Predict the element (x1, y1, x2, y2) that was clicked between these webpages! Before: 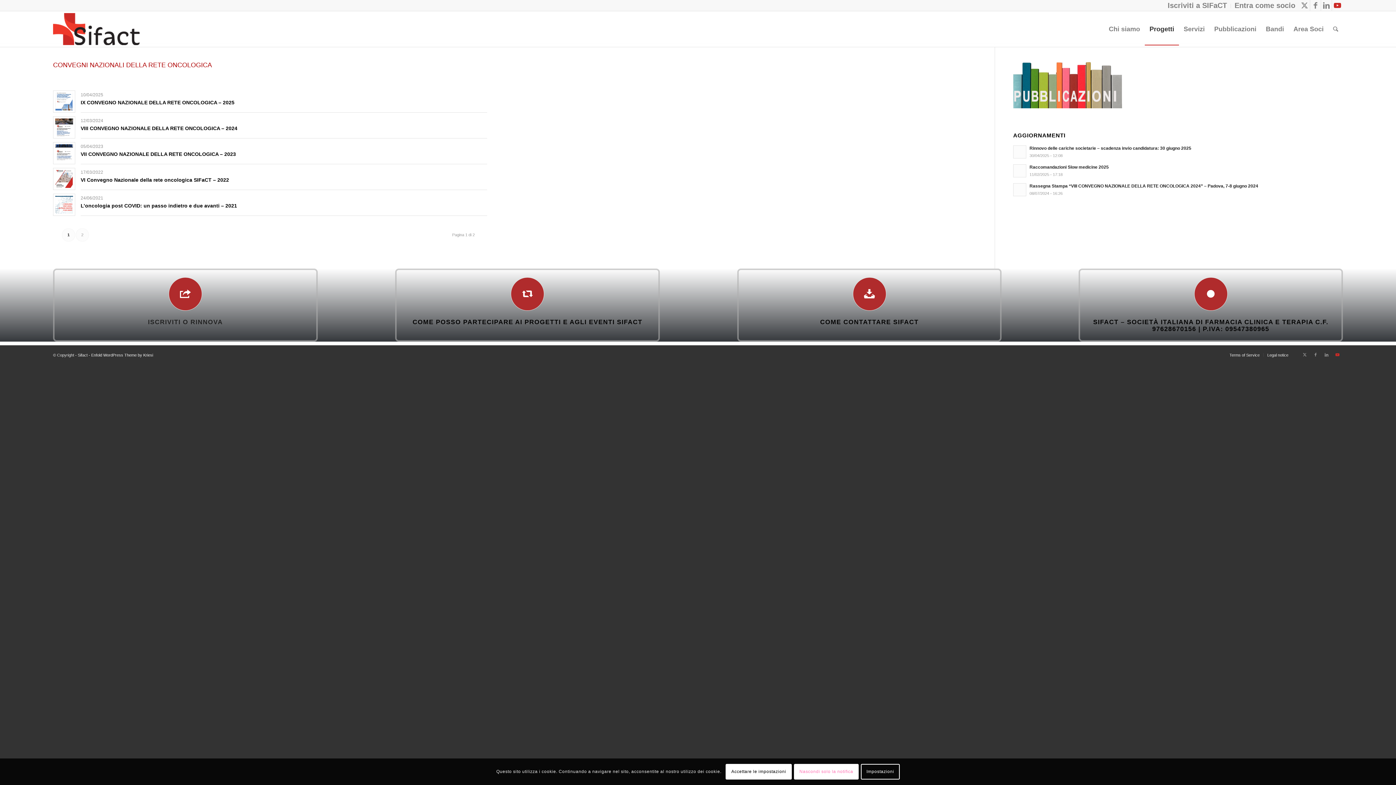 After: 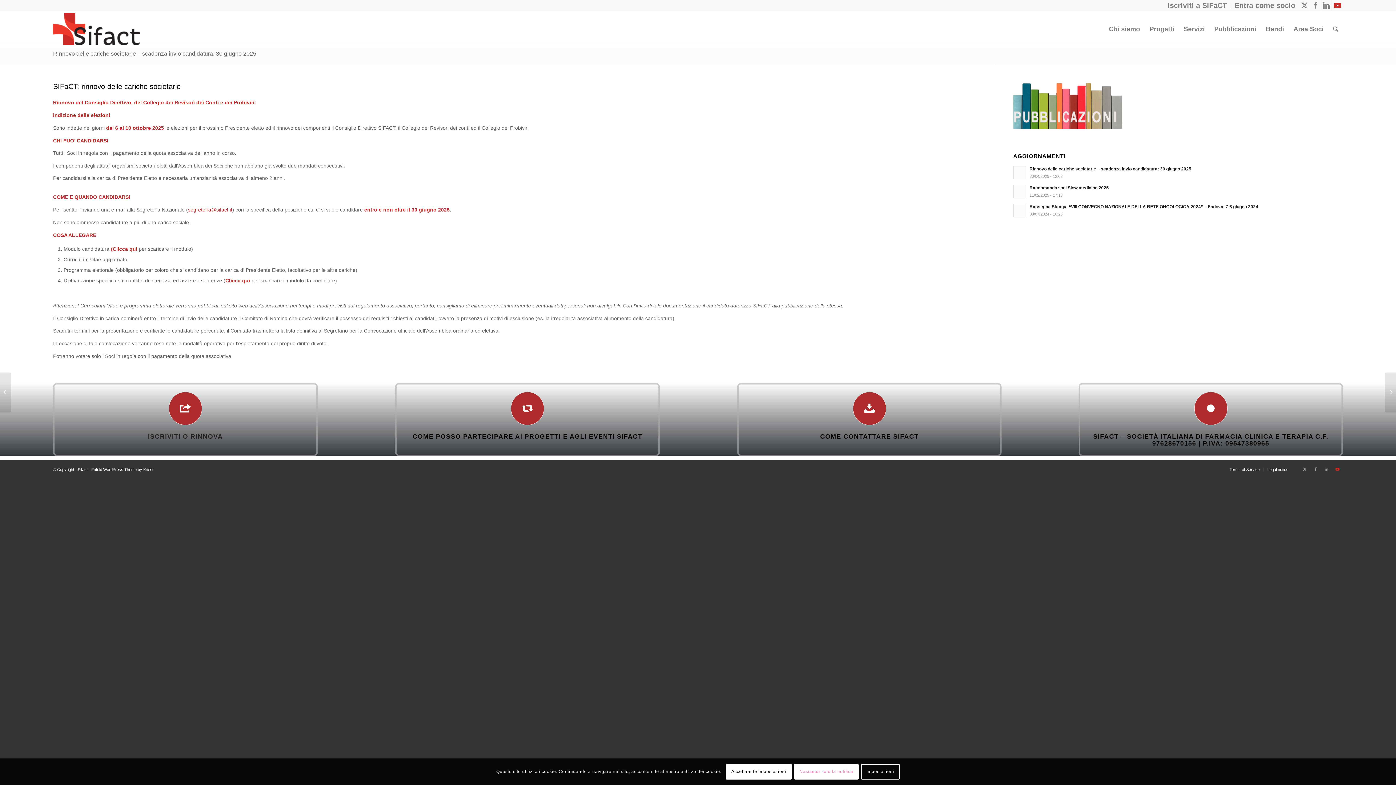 Action: bbox: (1029, 145, 1191, 150) label: Rinnovo delle cariche societarie – scadenza invio candidatura: 30 giugno 2025